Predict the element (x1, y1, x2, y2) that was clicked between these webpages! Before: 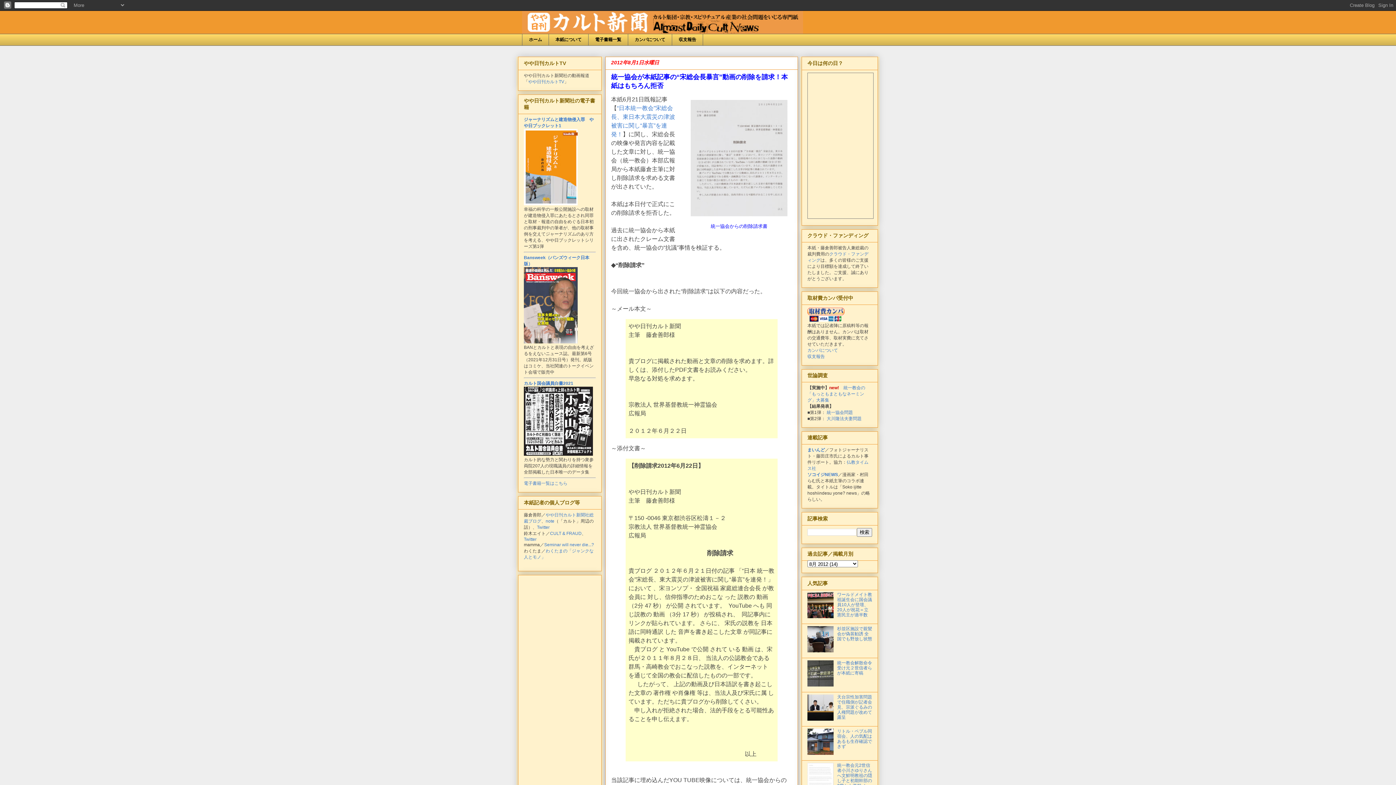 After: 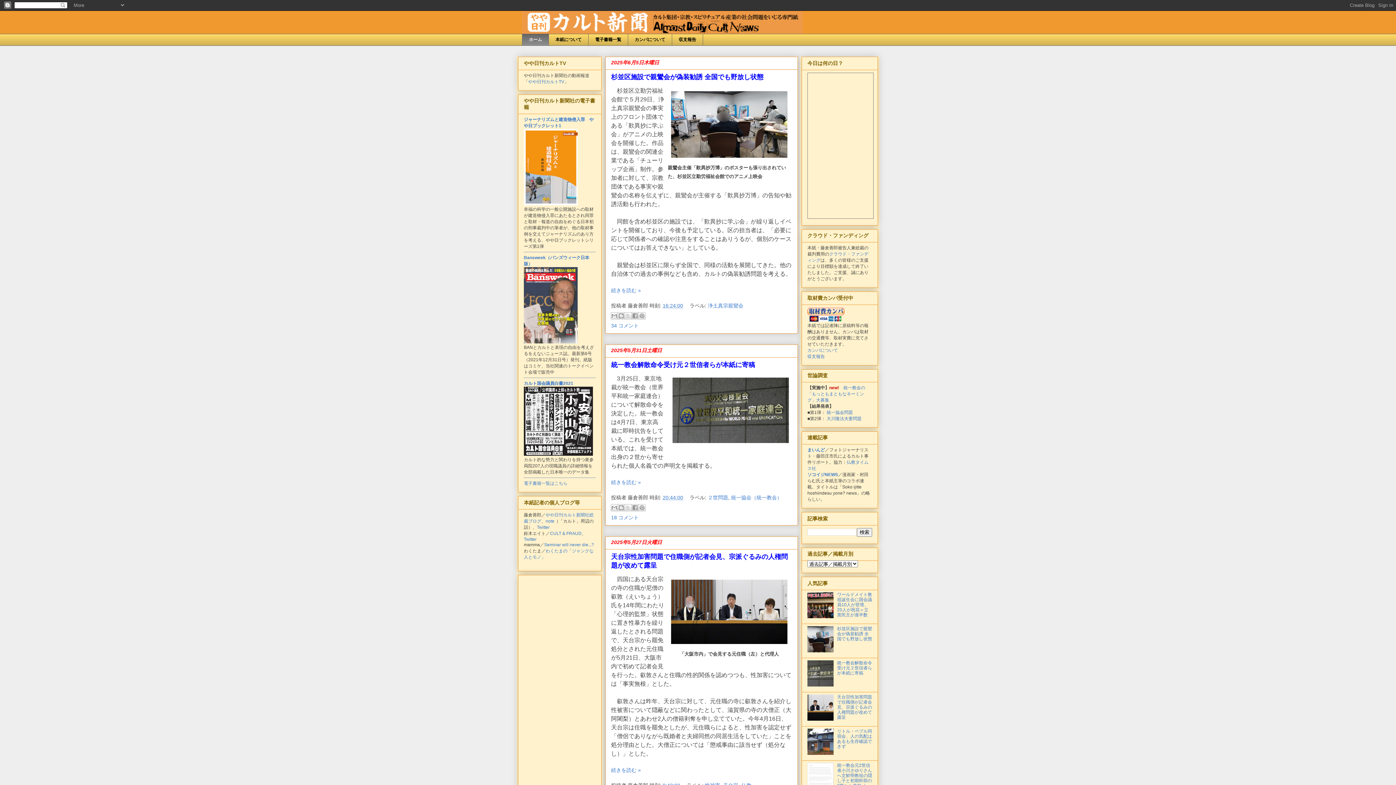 Action: label: ホーム bbox: (522, 33, 548, 45)